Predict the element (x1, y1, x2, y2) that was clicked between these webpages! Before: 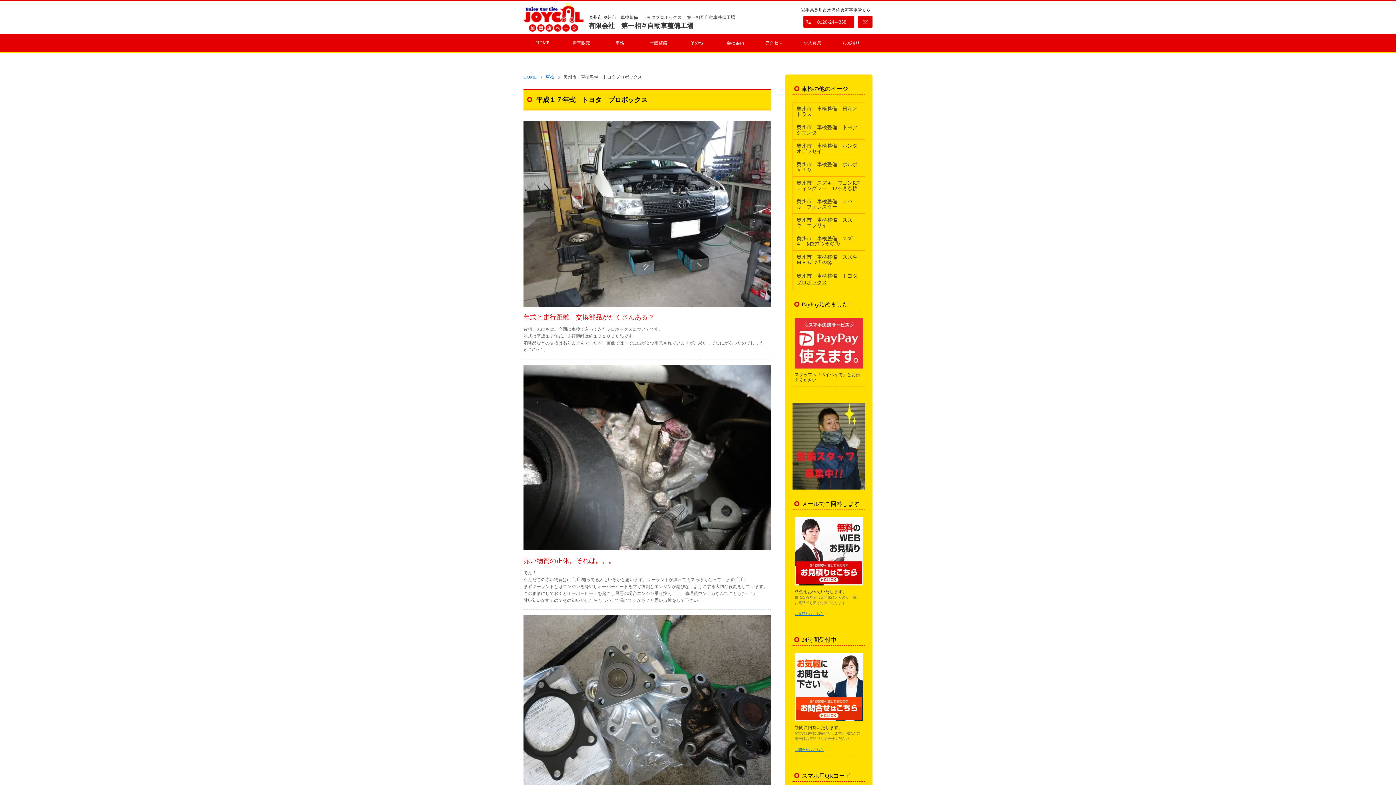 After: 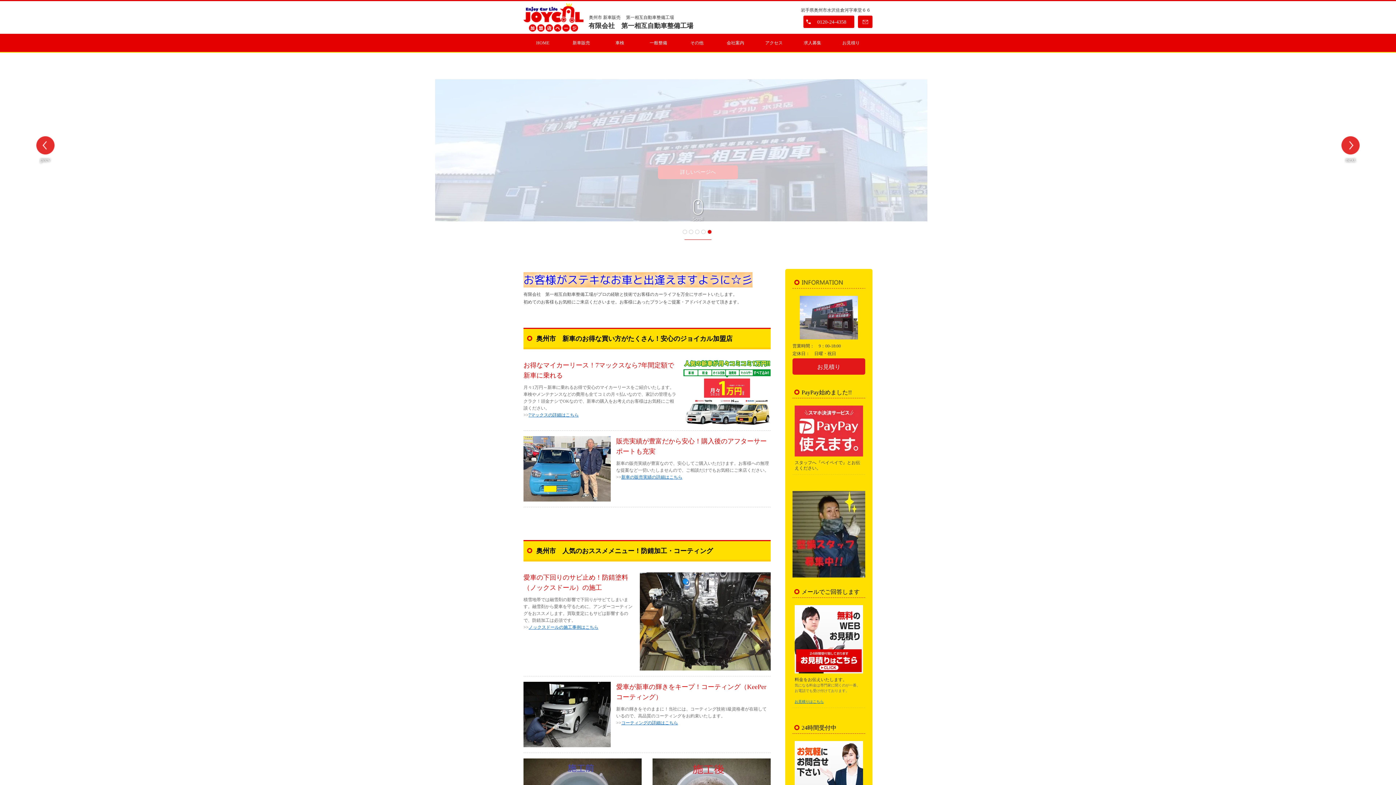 Action: label: HOME bbox: (523, 74, 542, 80)